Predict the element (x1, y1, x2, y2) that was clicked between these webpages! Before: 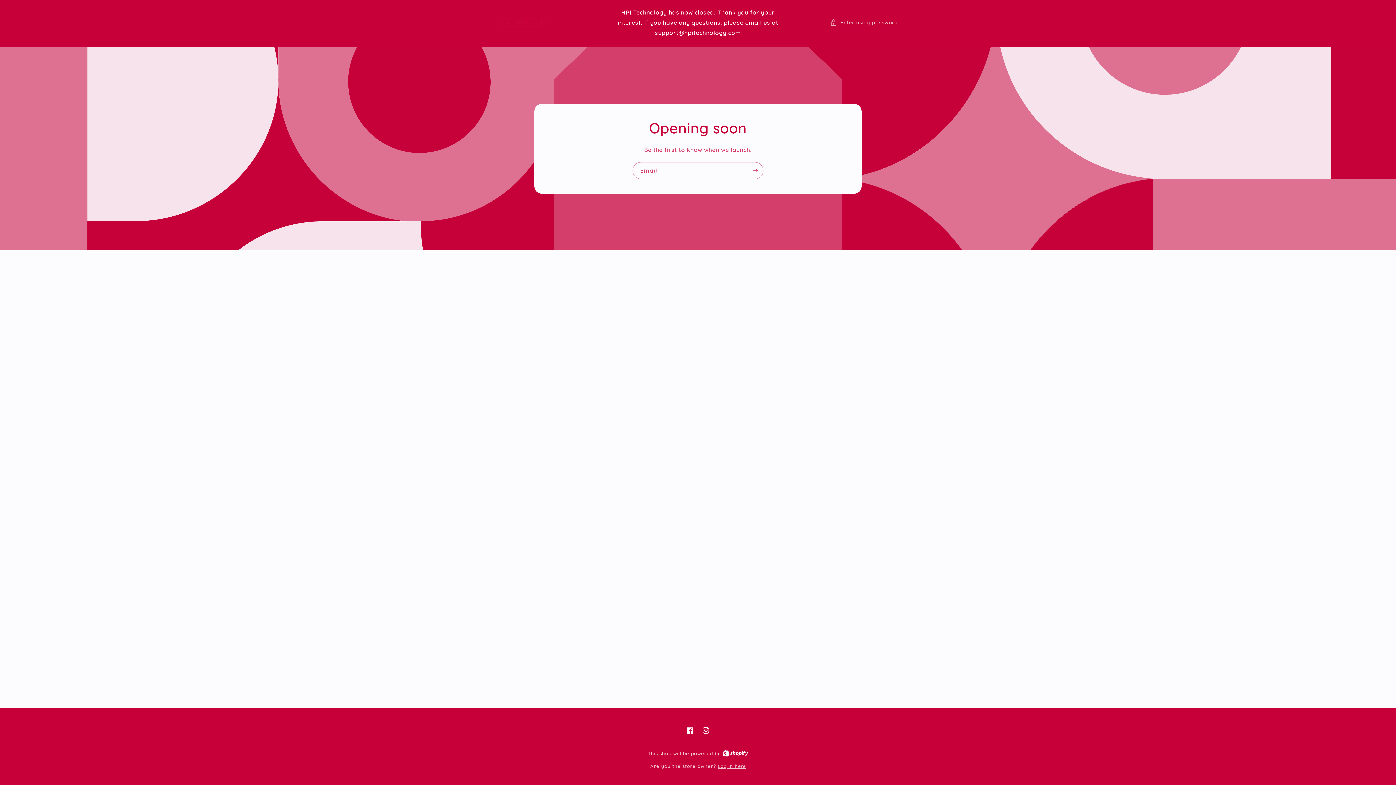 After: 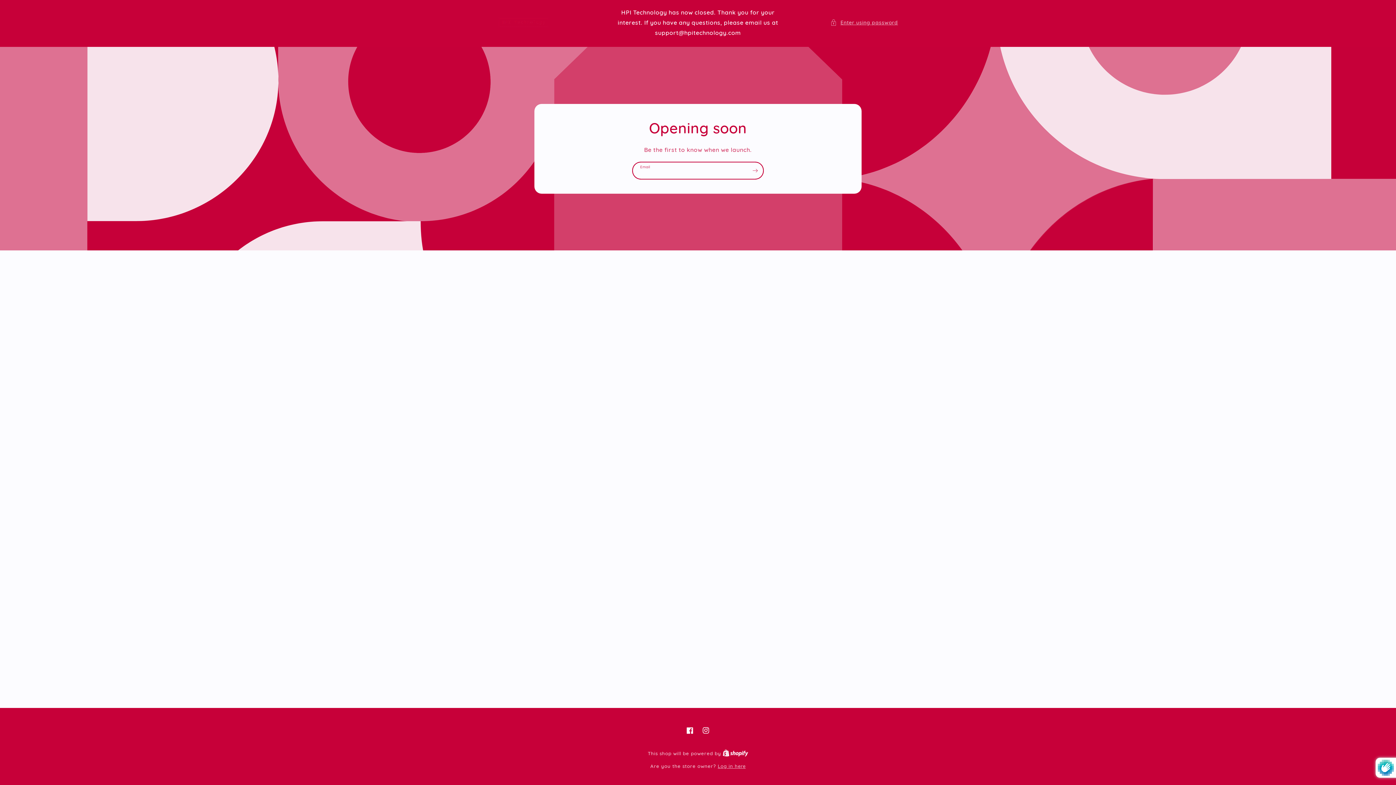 Action: label: Subscribe bbox: (747, 162, 763, 179)